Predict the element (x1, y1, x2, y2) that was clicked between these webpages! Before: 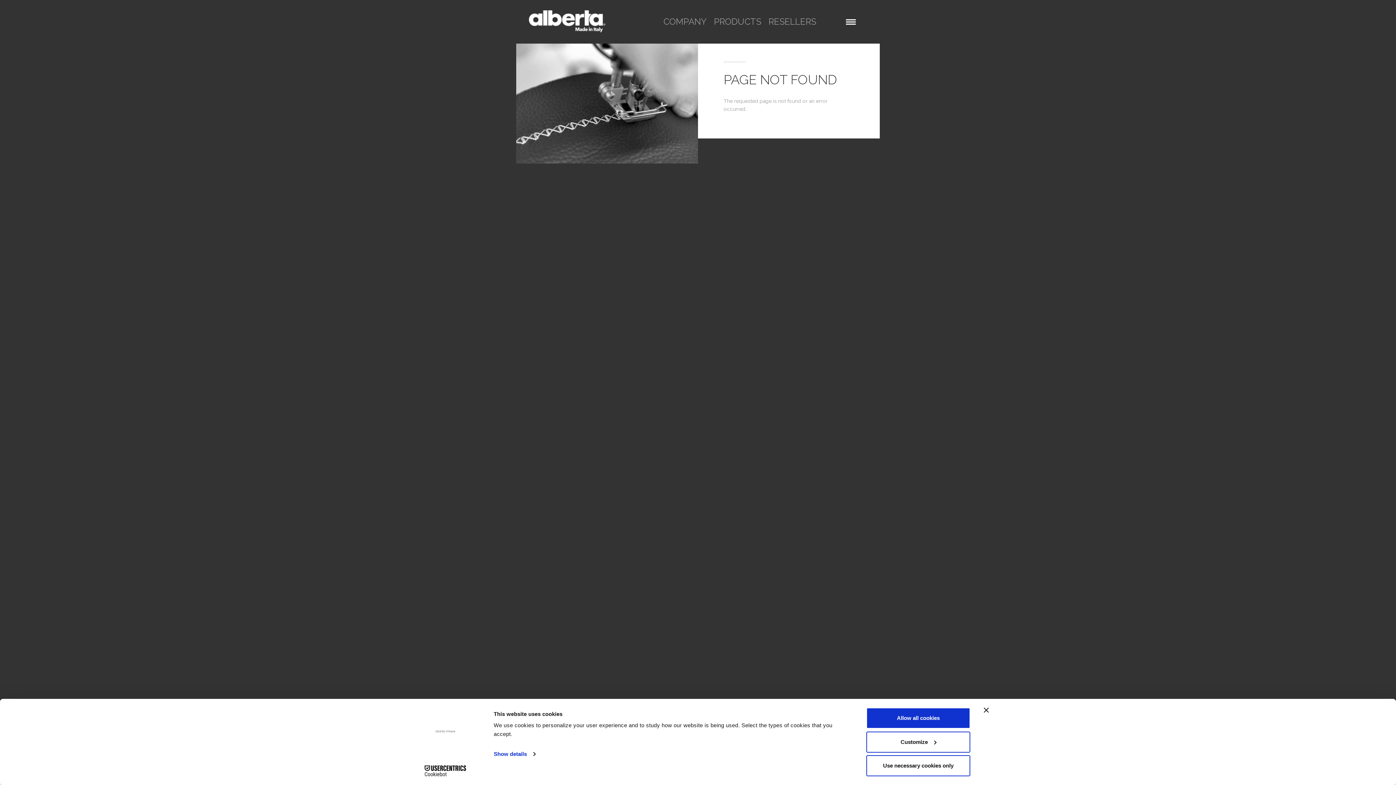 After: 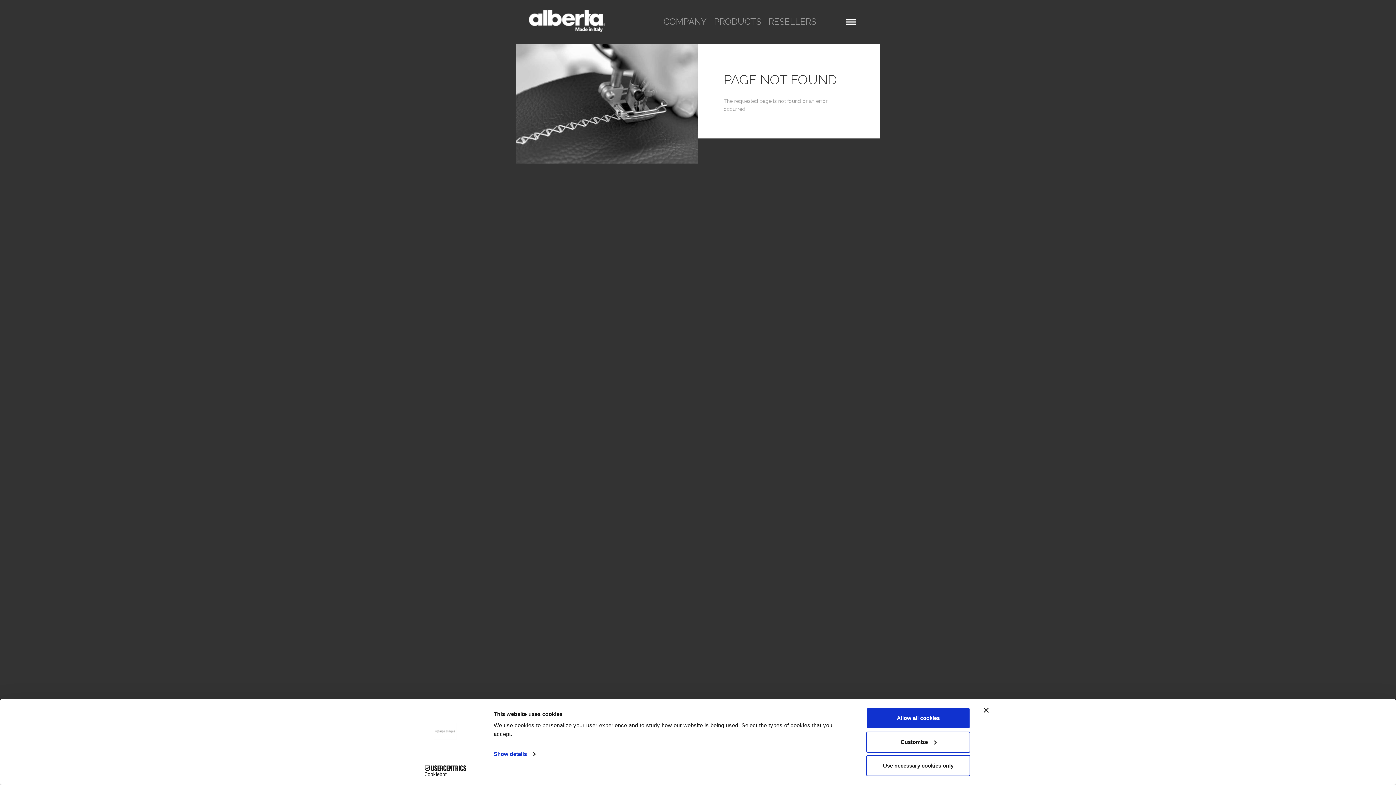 Action: bbox: (413, 765, 477, 776) label: Cookiebot - opens in a new window